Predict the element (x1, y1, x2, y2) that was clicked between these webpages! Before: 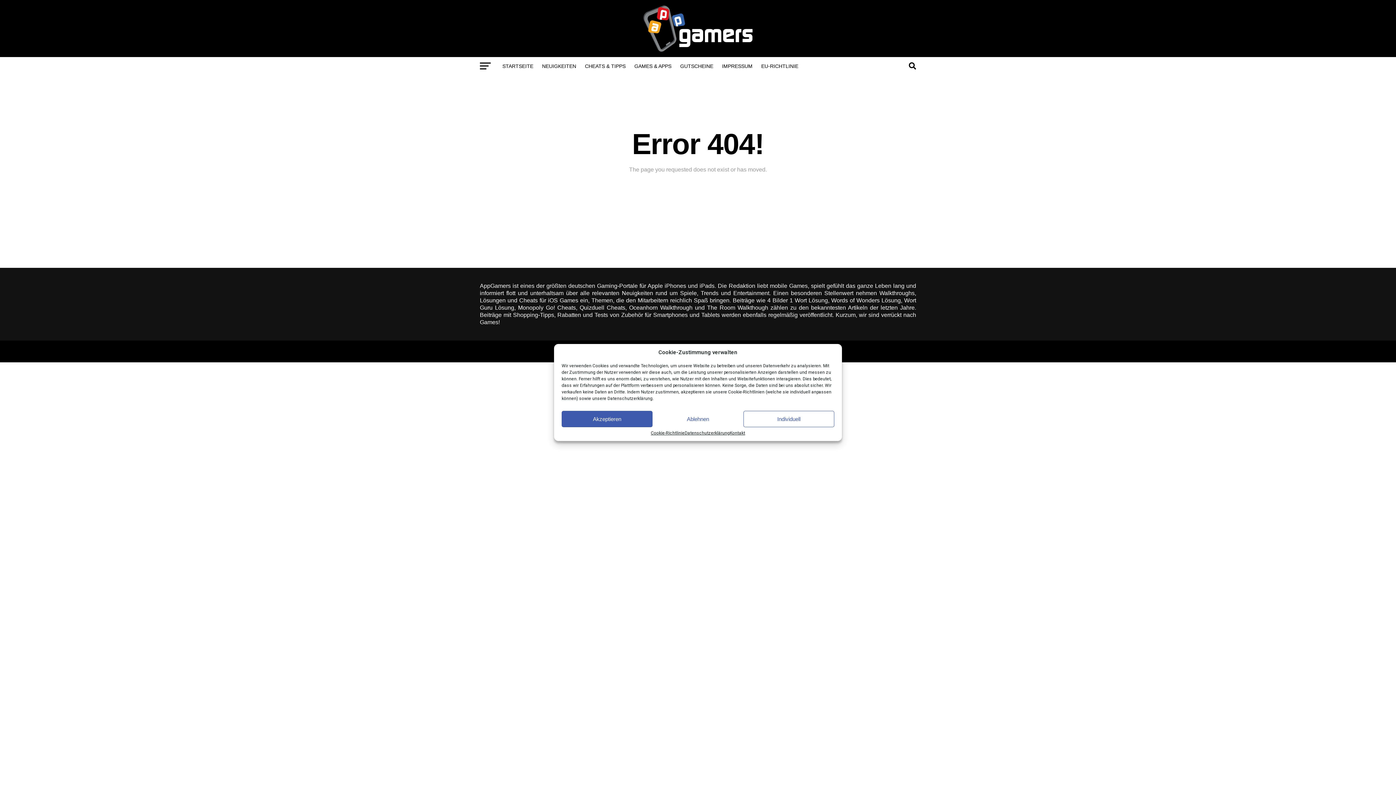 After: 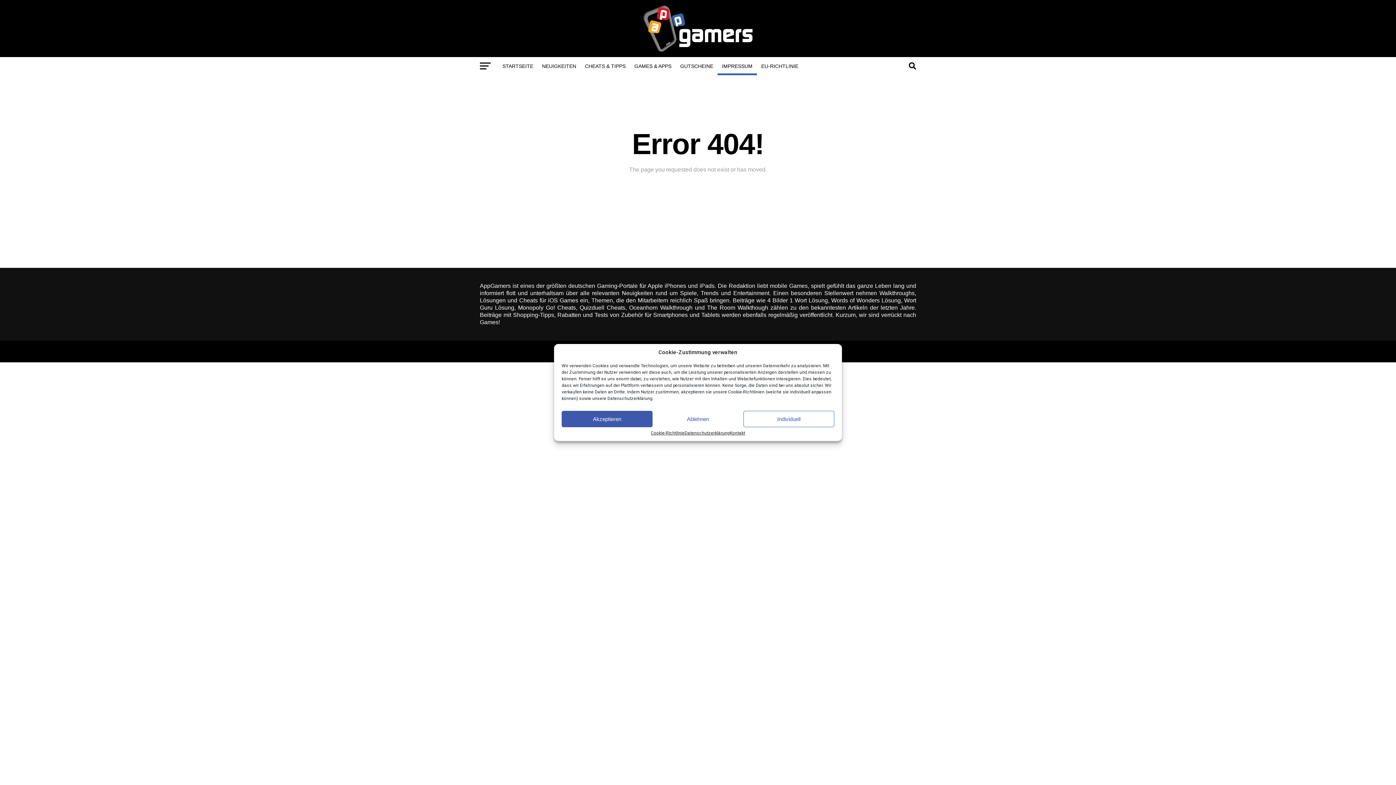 Action: bbox: (717, 57, 757, 75) label: IMPRESSUM